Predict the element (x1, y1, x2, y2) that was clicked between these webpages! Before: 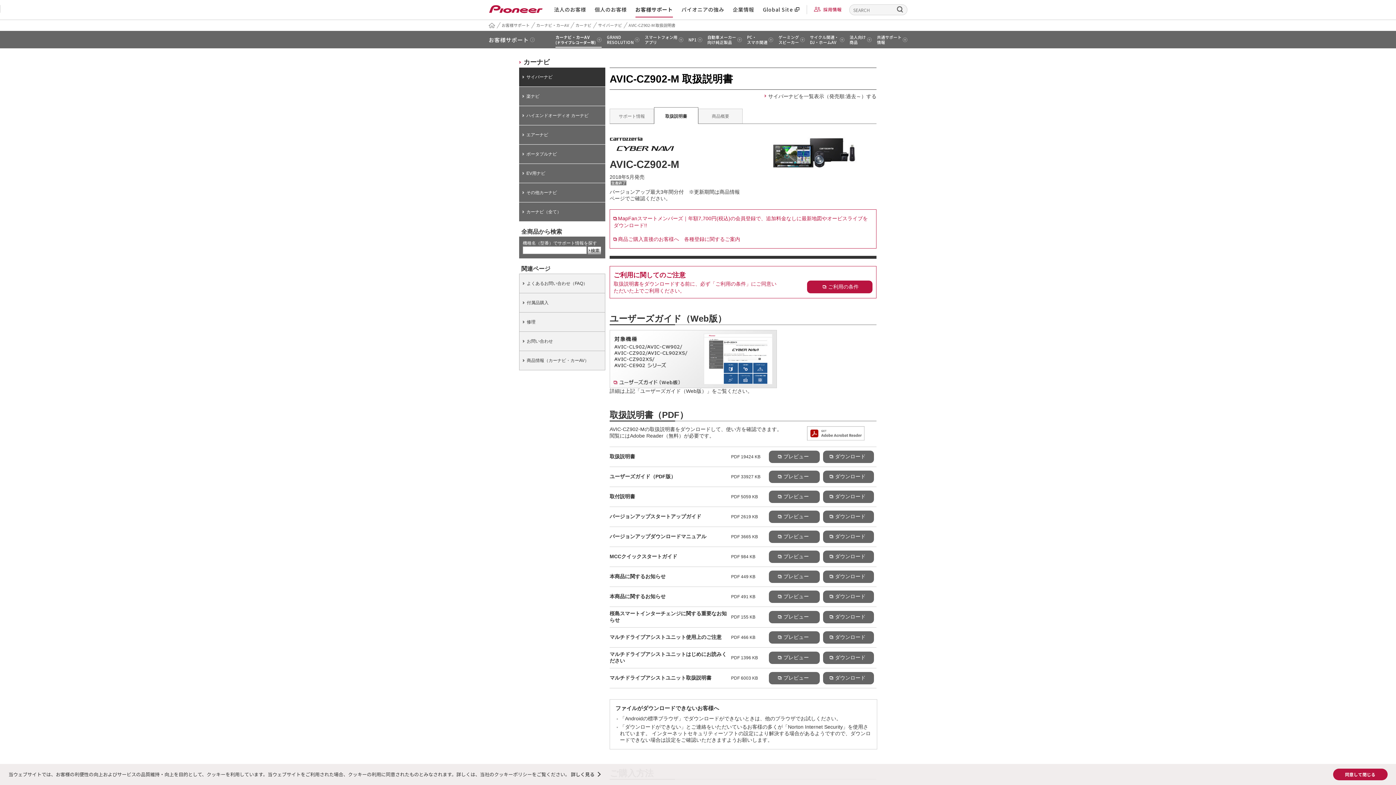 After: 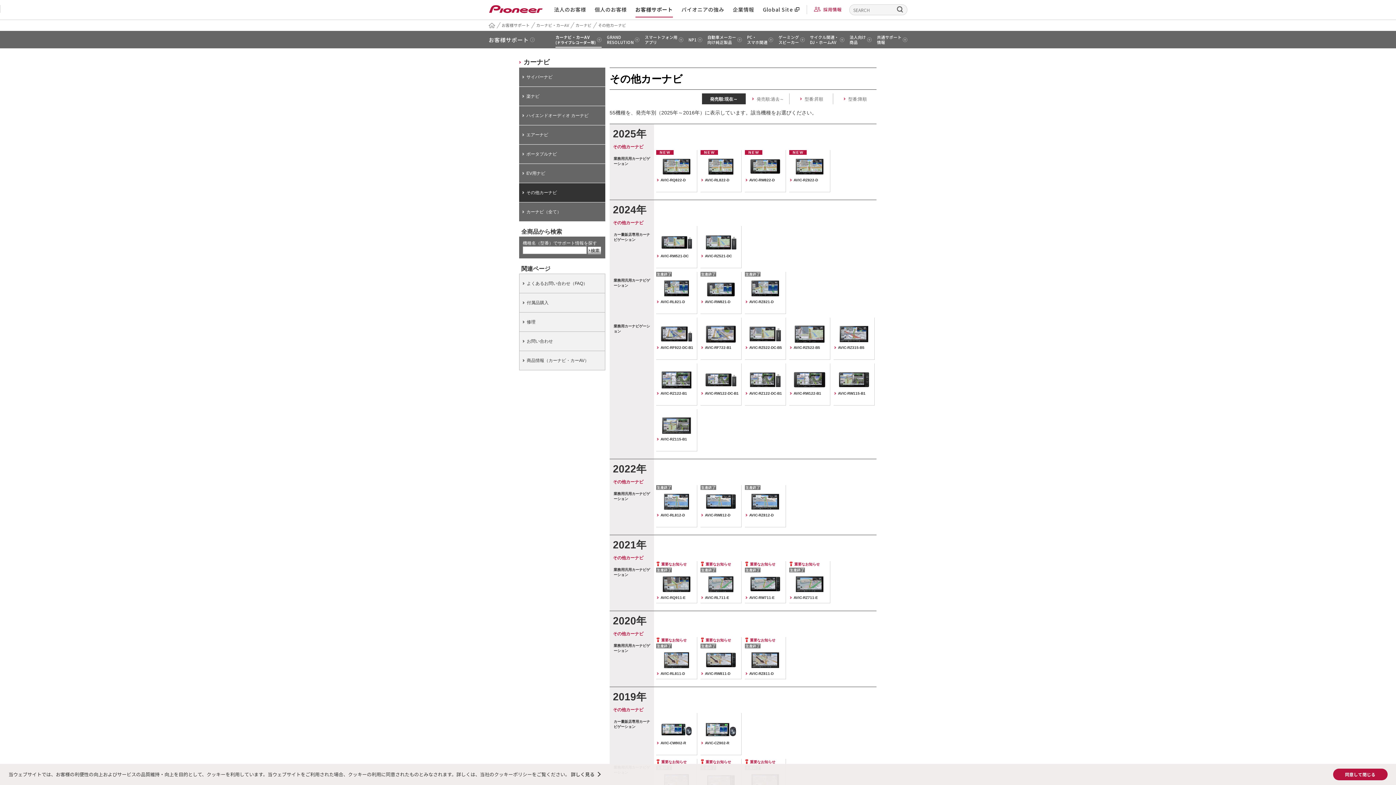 Action: bbox: (519, 183, 605, 202) label: その他カーナビ